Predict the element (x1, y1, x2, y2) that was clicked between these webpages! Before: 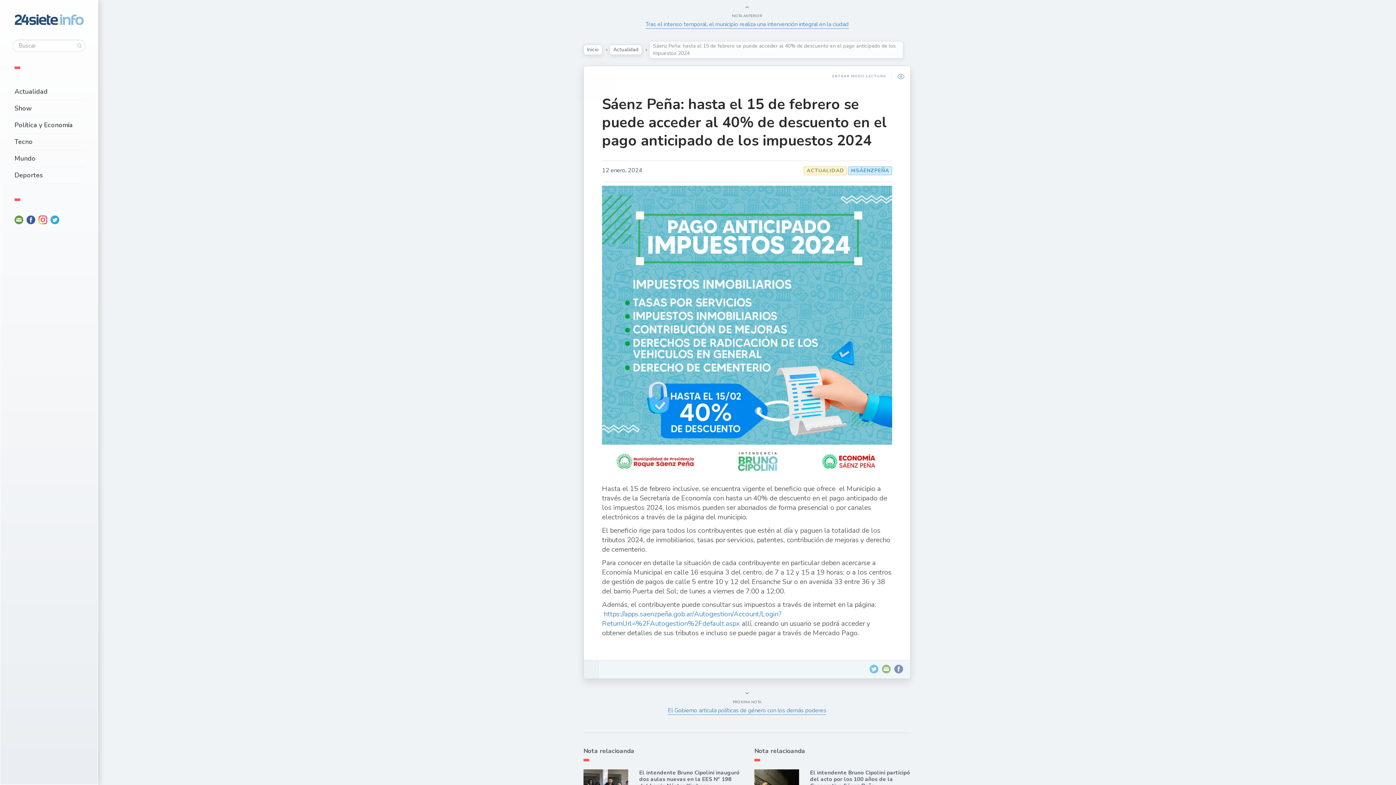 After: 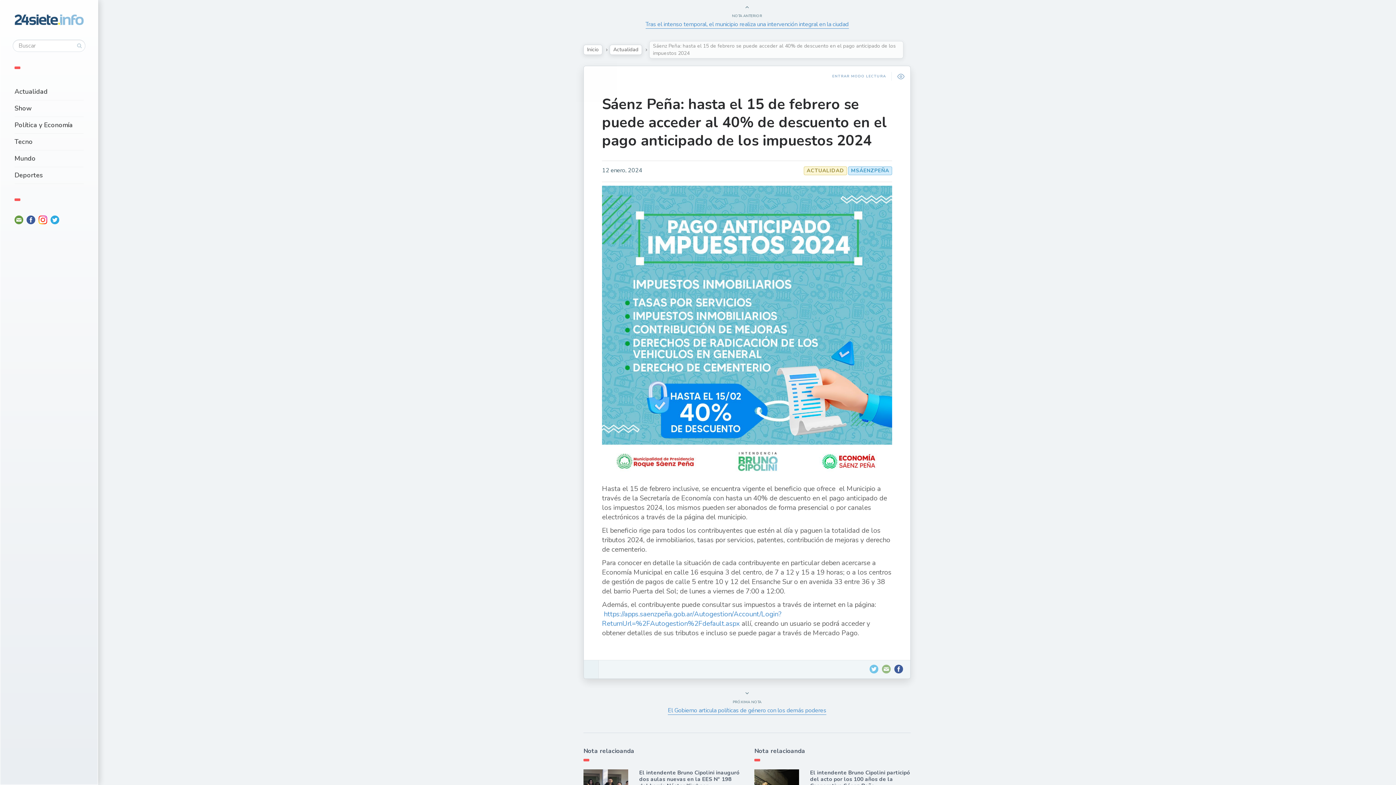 Action: bbox: (894, 664, 903, 673)